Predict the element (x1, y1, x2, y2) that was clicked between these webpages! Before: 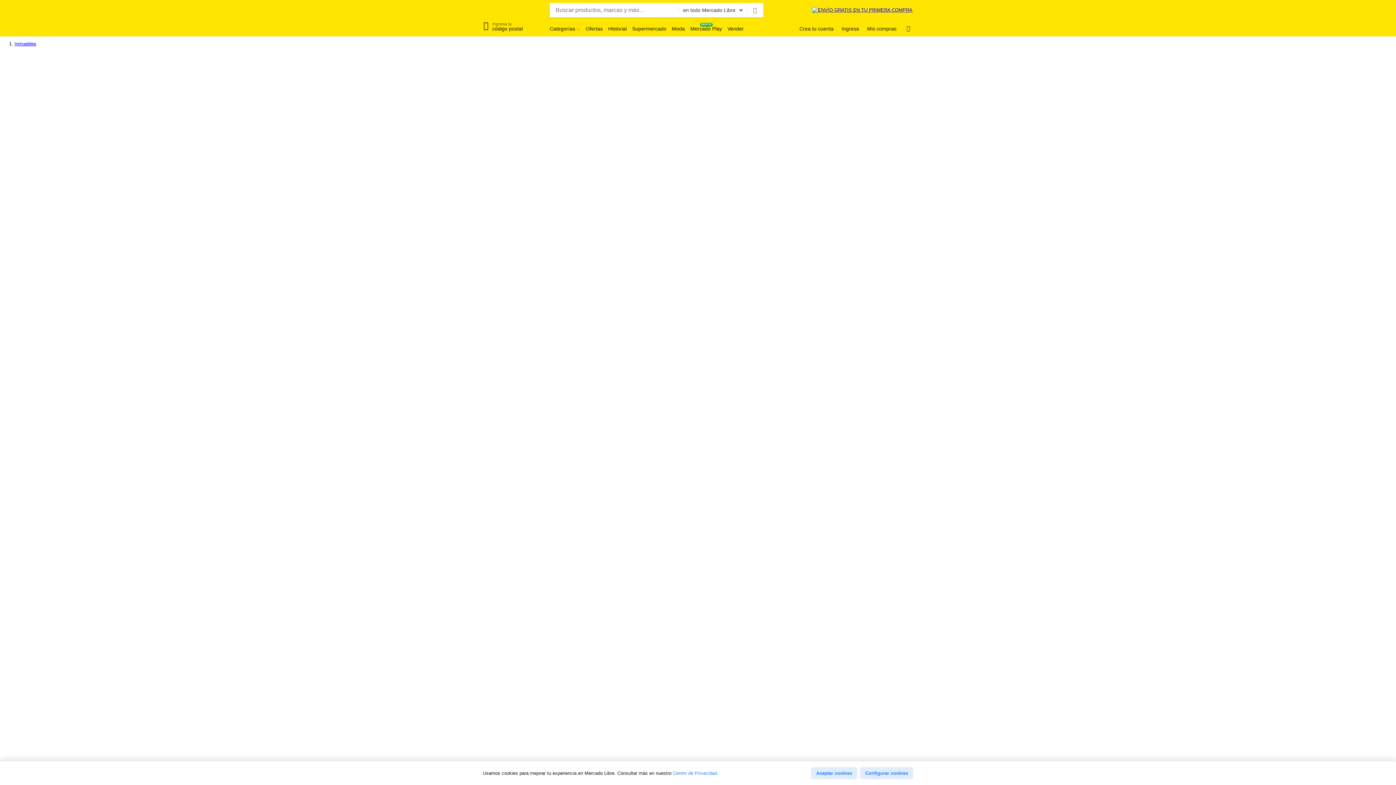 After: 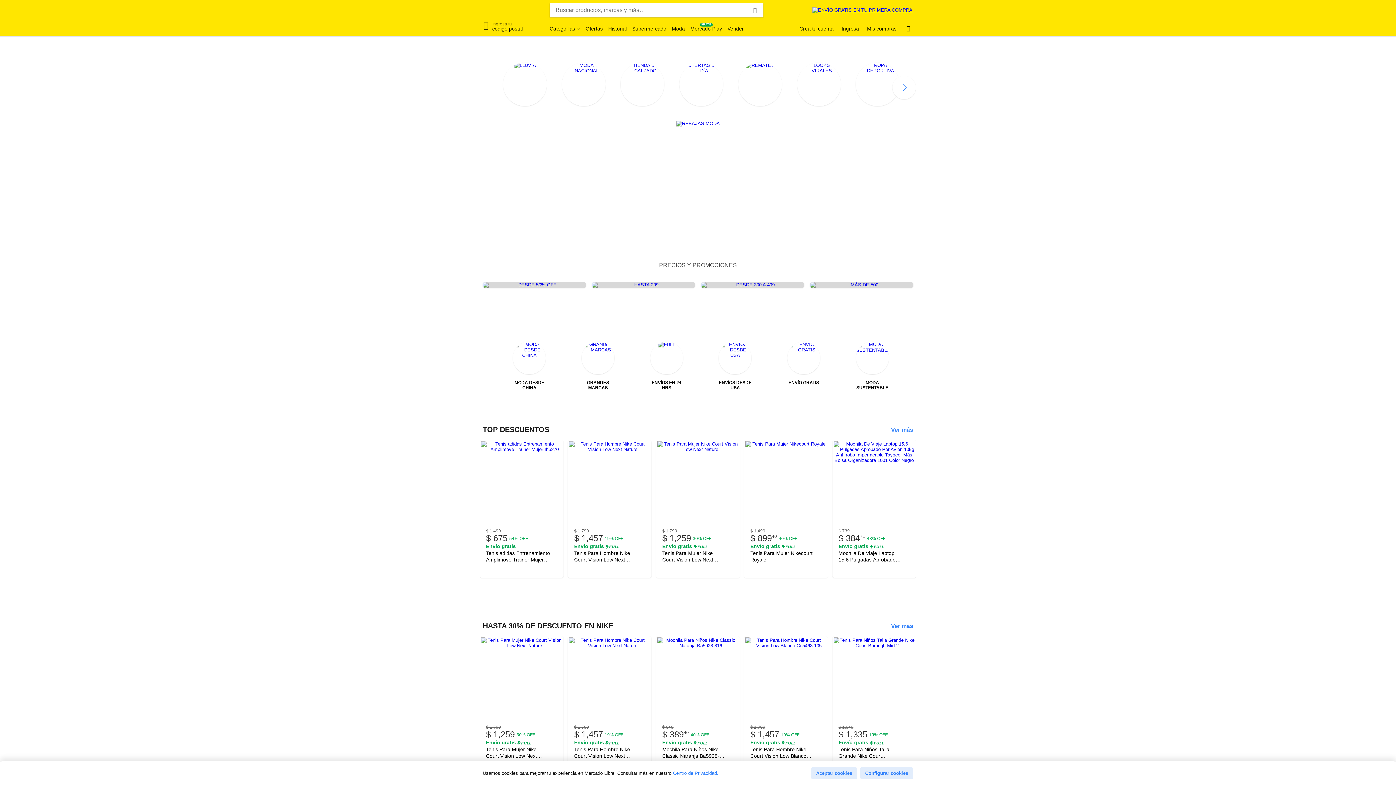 Action: label: Moda bbox: (672, 25, 685, 32)